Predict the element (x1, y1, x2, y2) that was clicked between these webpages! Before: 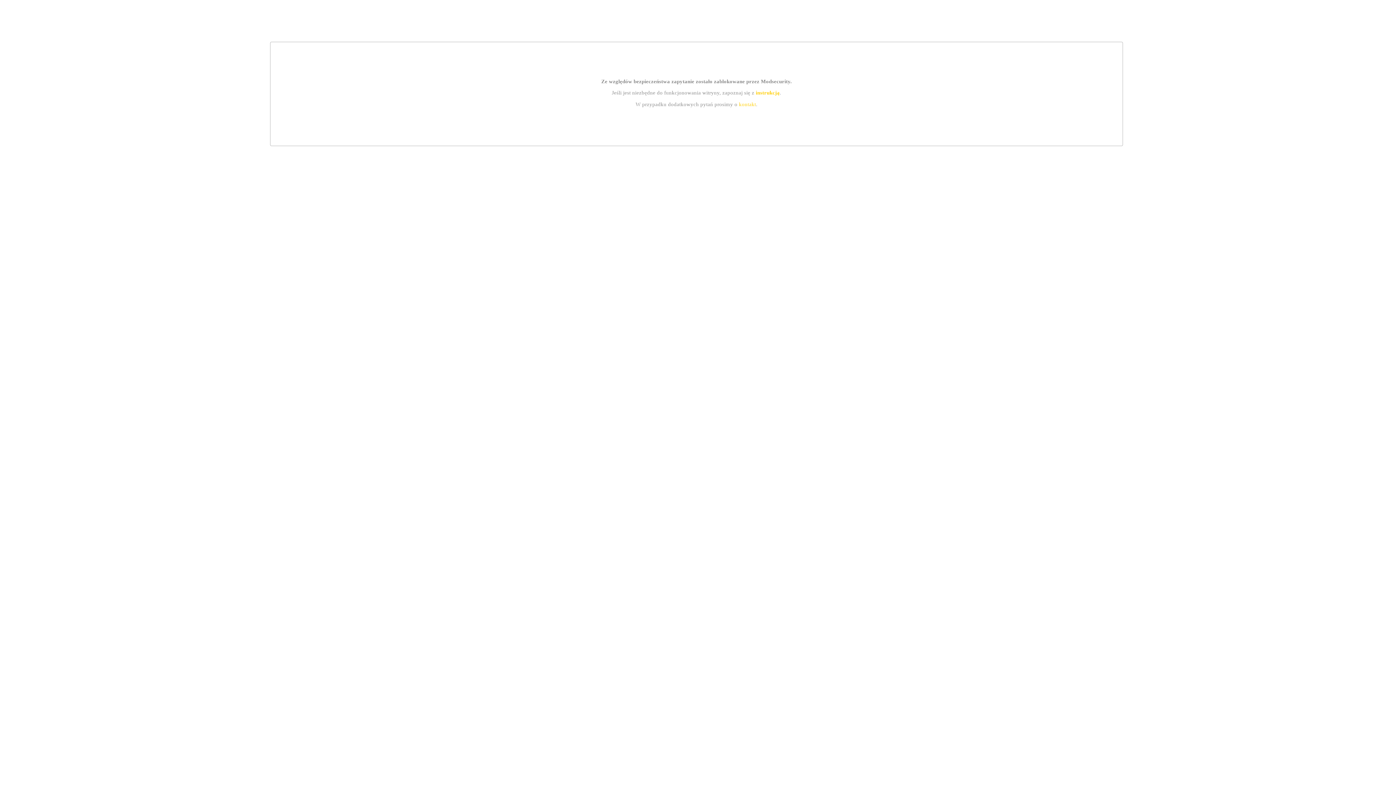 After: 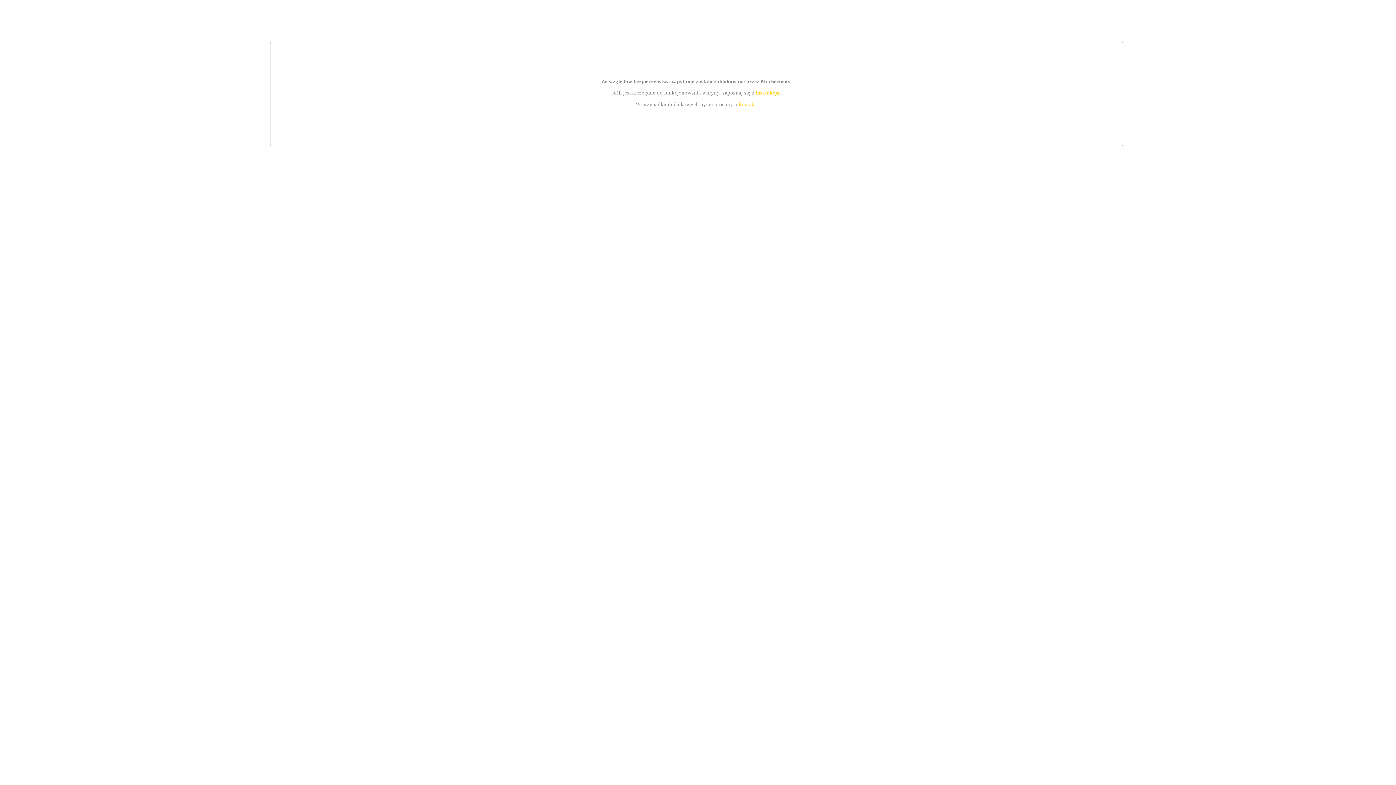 Action: bbox: (755, 89, 779, 95) label: instrukcją